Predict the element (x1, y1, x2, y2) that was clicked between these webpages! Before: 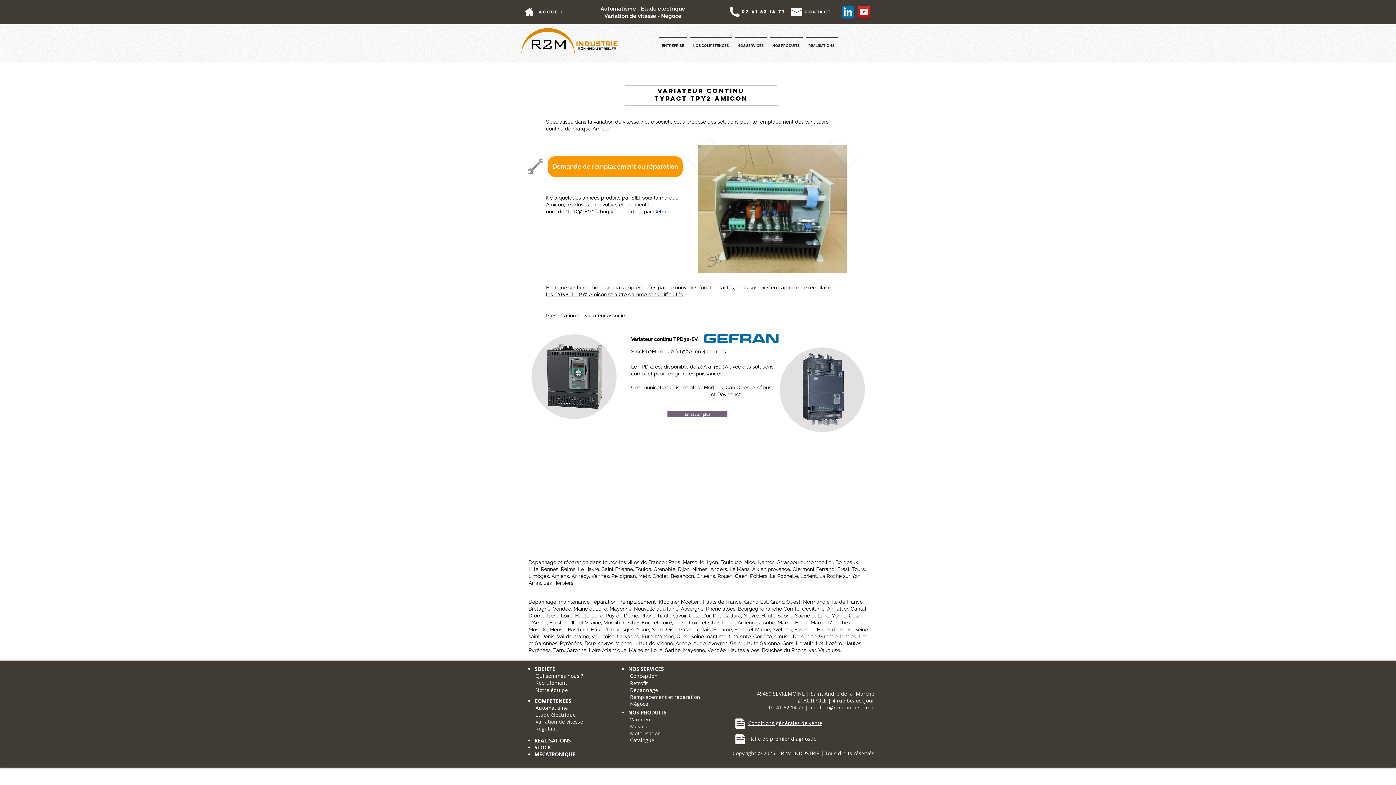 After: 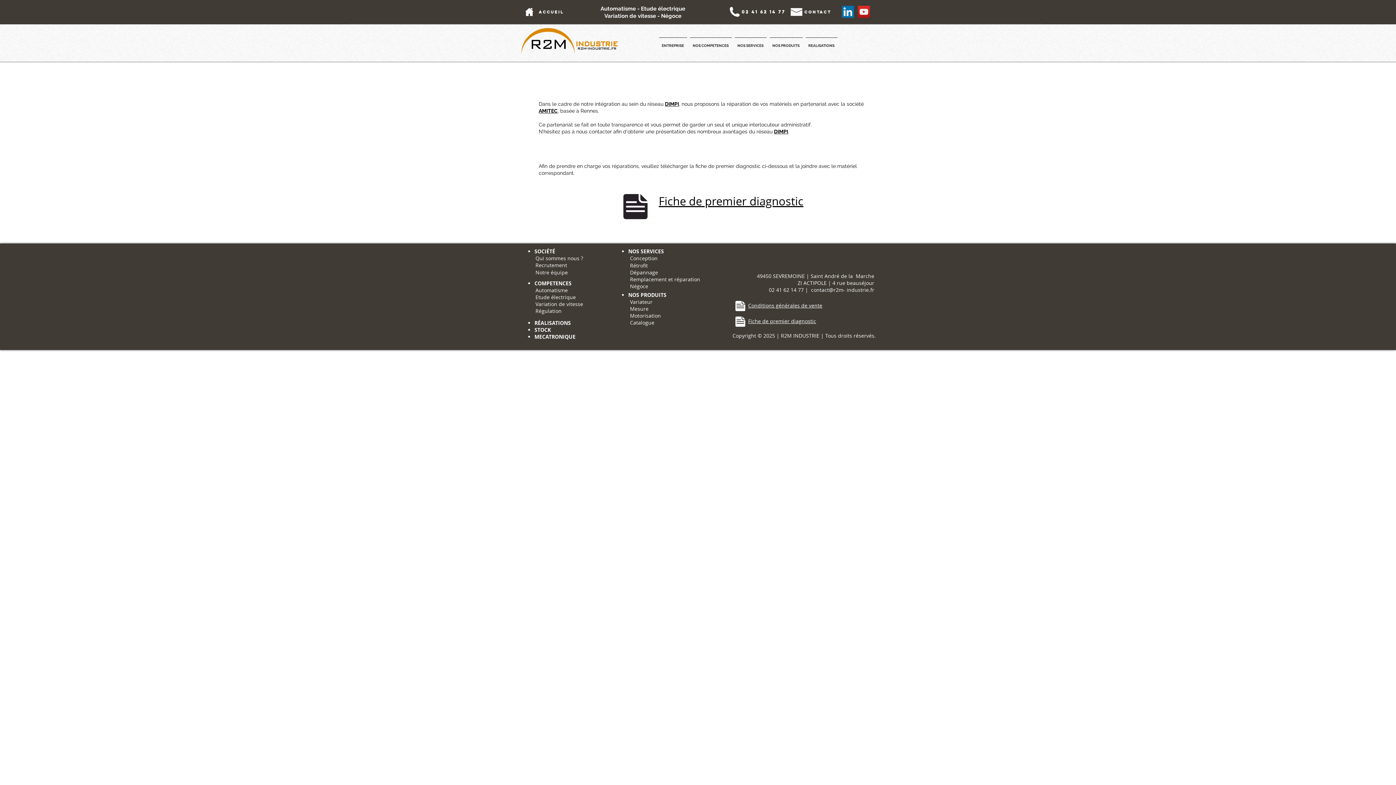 Action: bbox: (732, 734, 748, 744)